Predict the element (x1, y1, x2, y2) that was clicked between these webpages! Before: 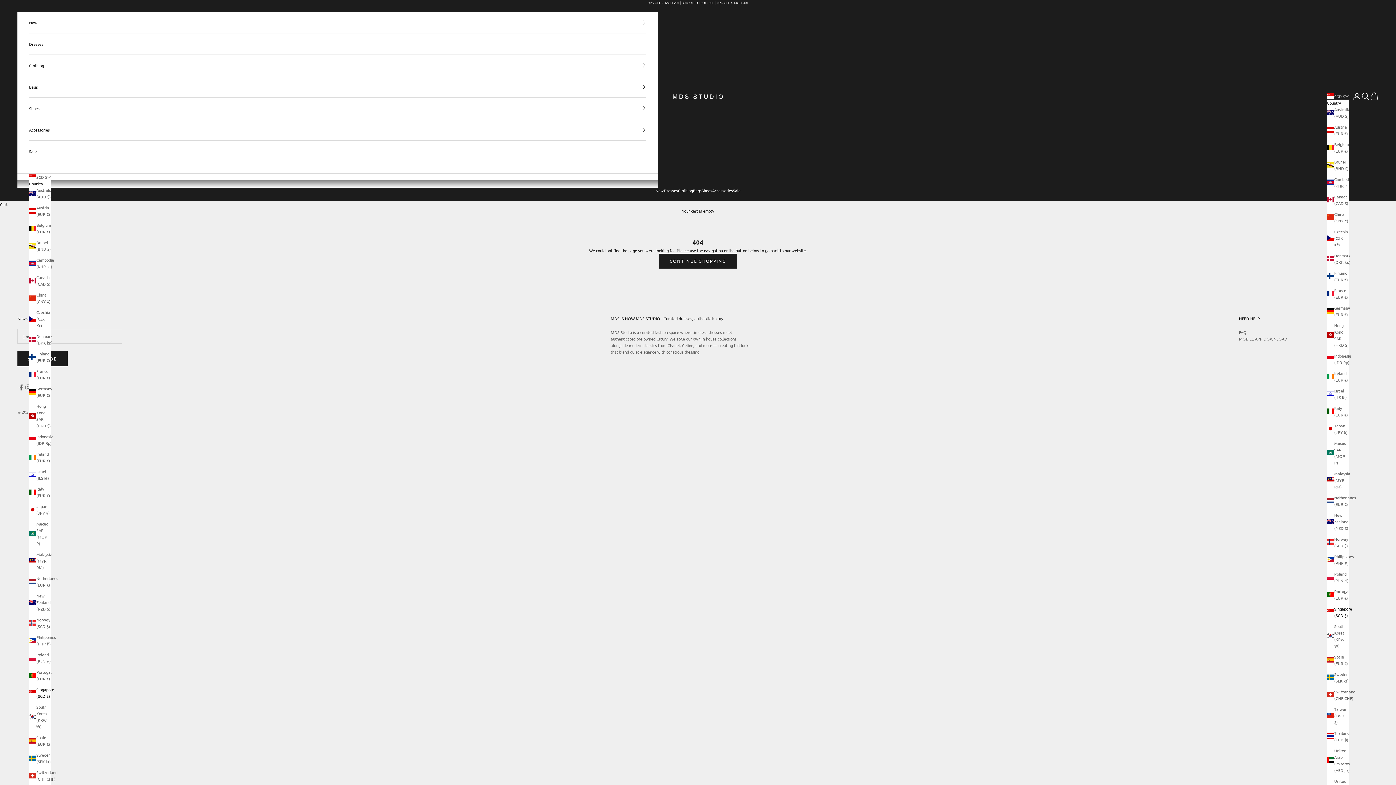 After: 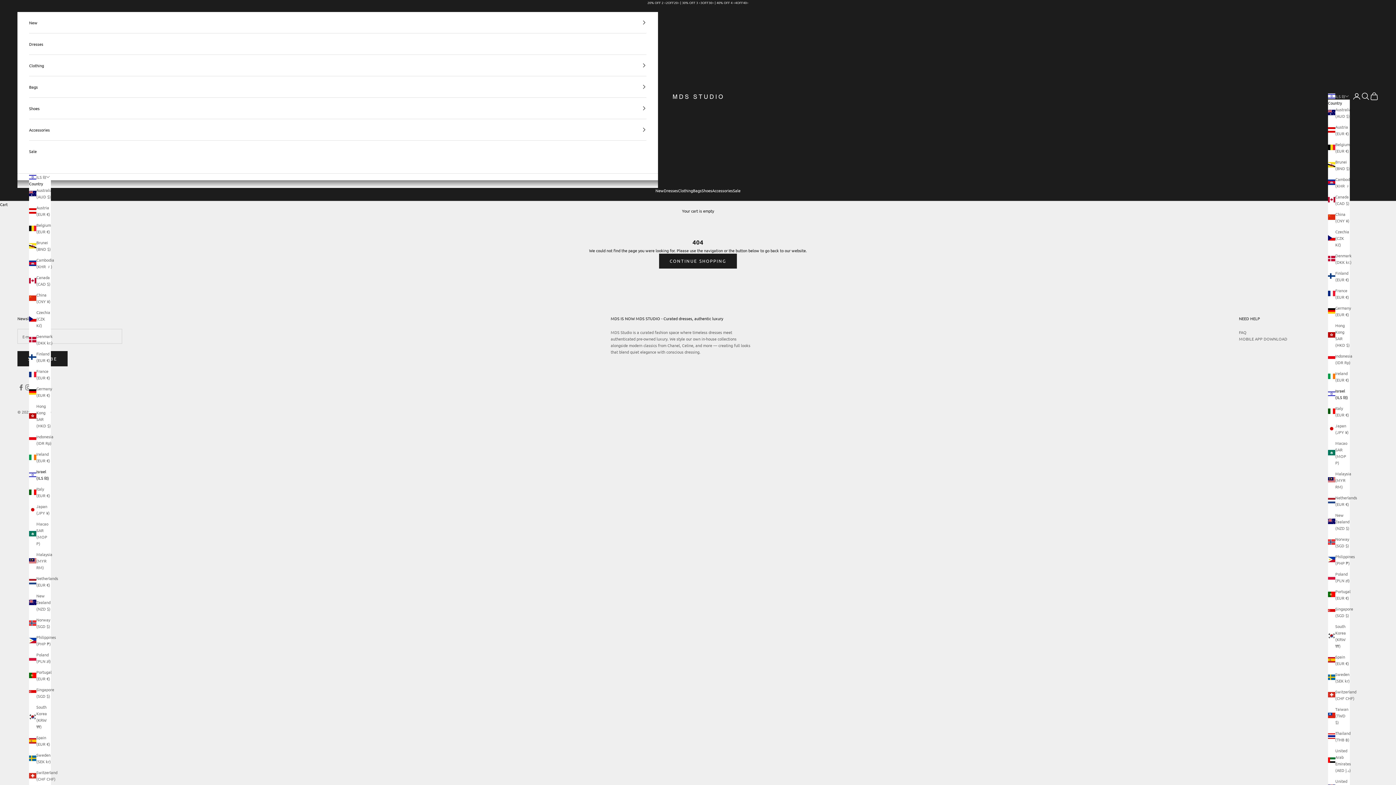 Action: bbox: (1327, 387, 1349, 400) label: Israel (ILS ₪)